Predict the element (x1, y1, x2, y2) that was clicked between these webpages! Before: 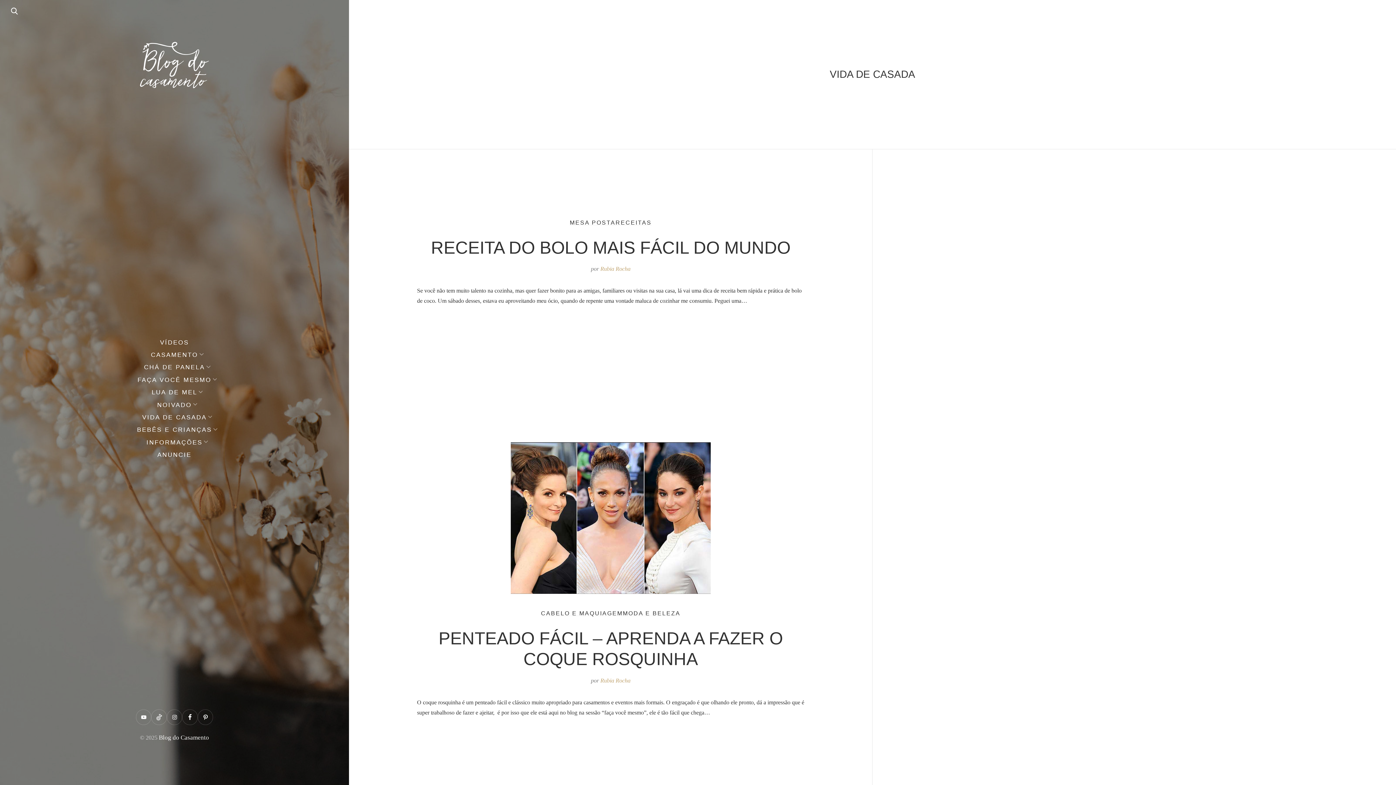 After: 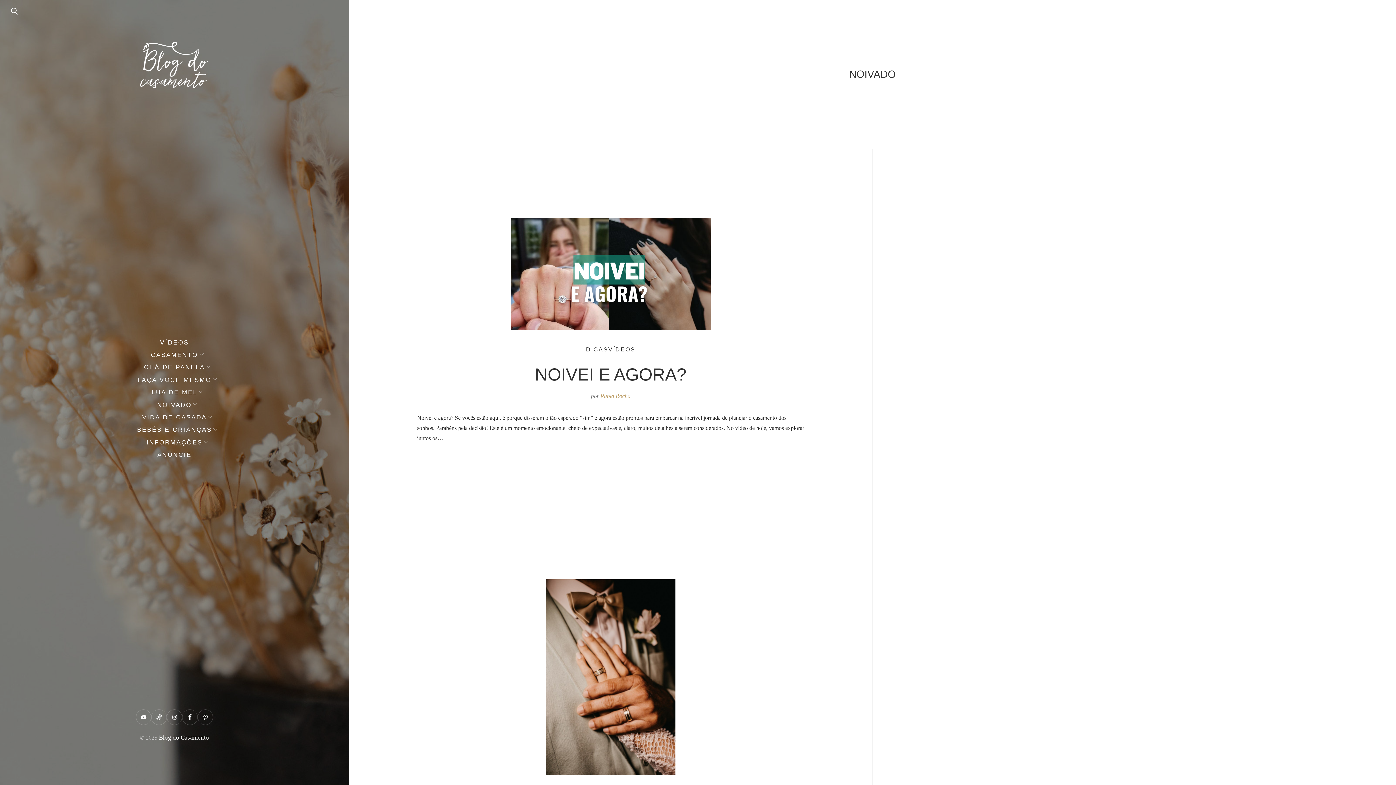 Action: label: NOIVADO bbox: (157, 401, 191, 408)